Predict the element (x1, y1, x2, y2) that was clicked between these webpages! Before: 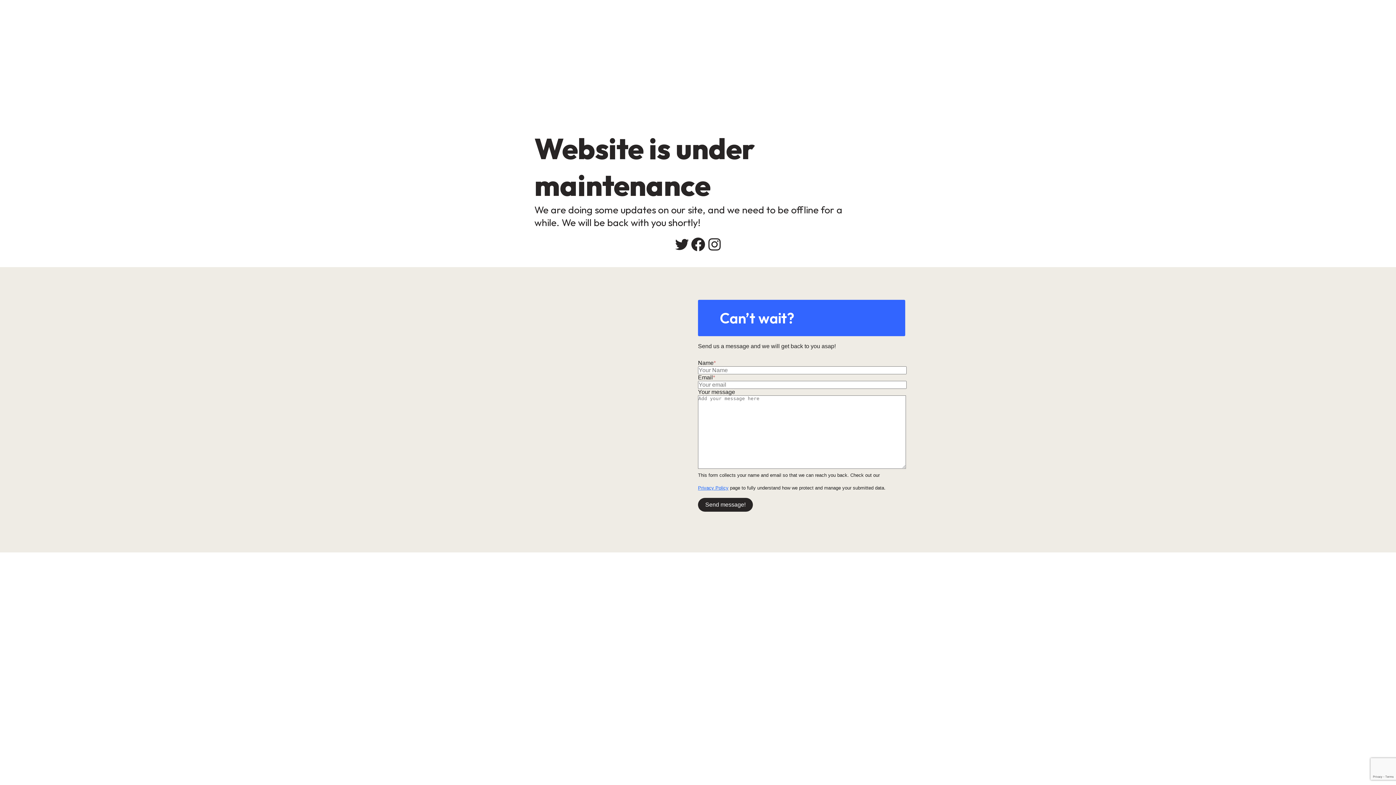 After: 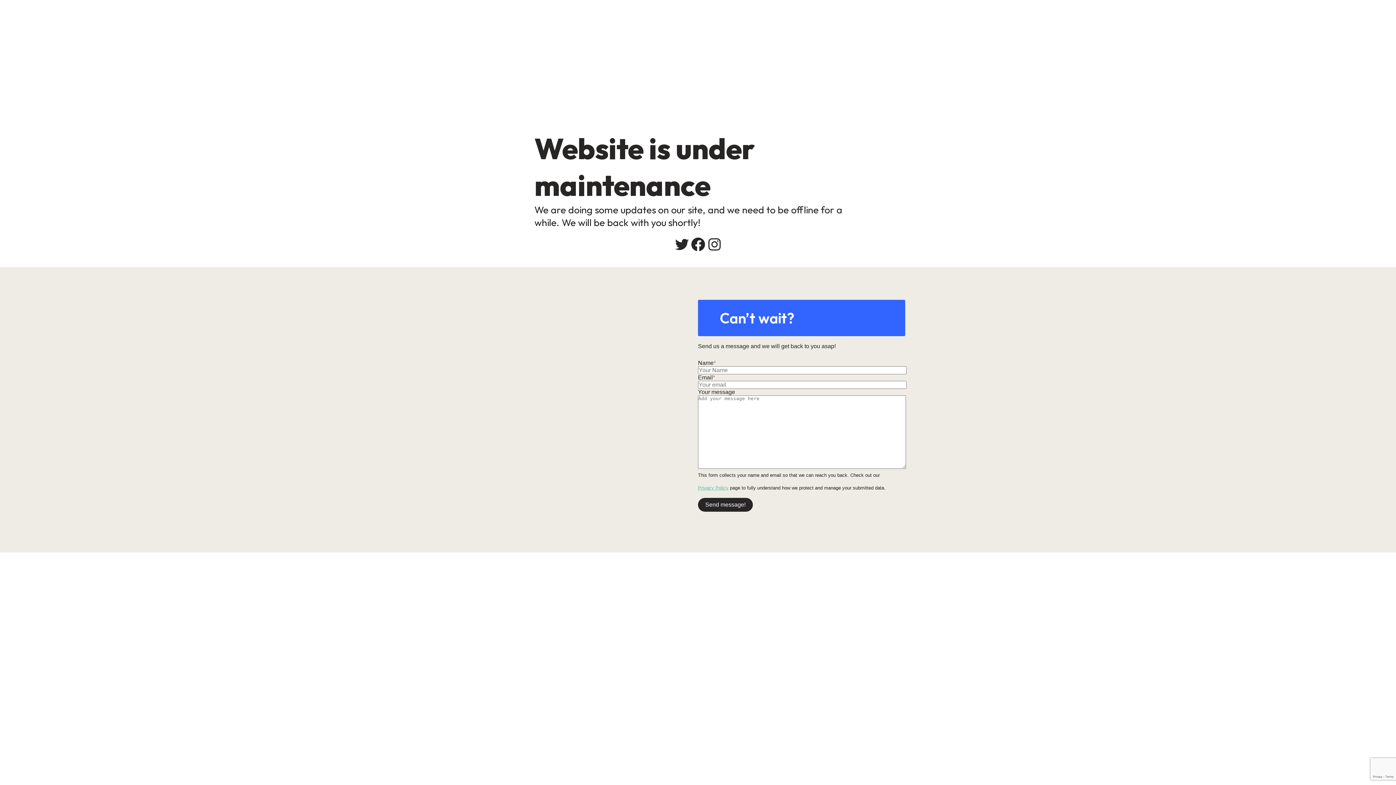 Action: label: Privacy Policy bbox: (698, 481, 728, 494)